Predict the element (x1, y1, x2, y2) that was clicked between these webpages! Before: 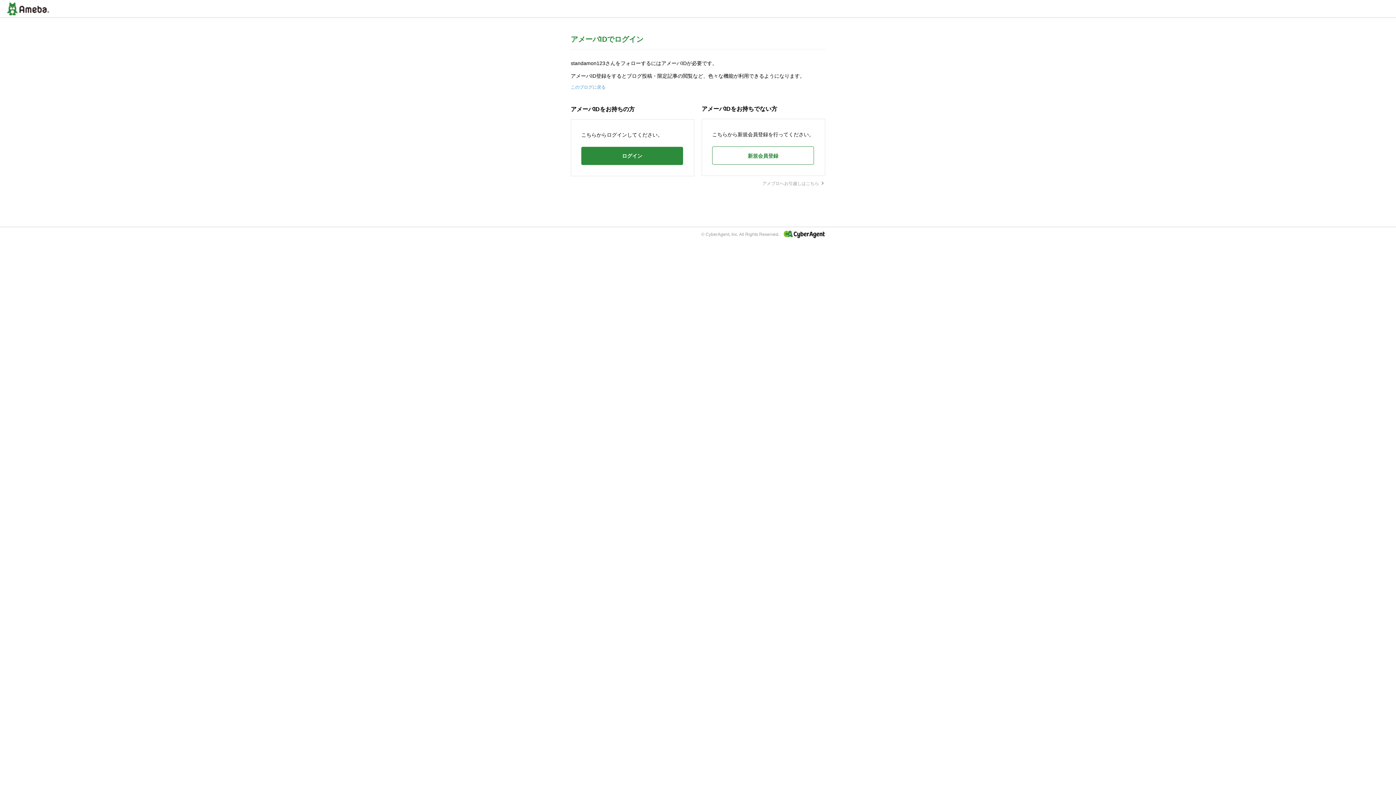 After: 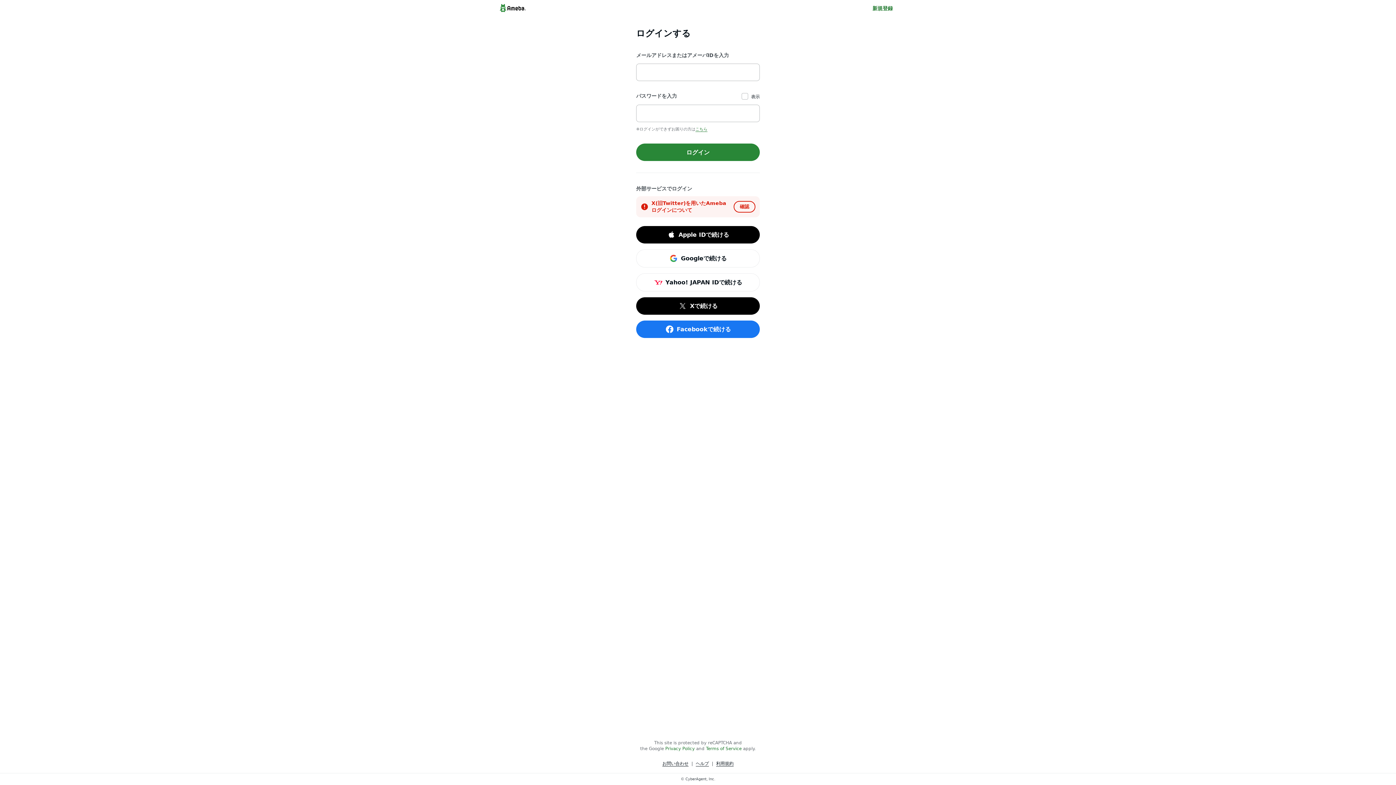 Action: label: ログイン bbox: (581, 146, 683, 165)